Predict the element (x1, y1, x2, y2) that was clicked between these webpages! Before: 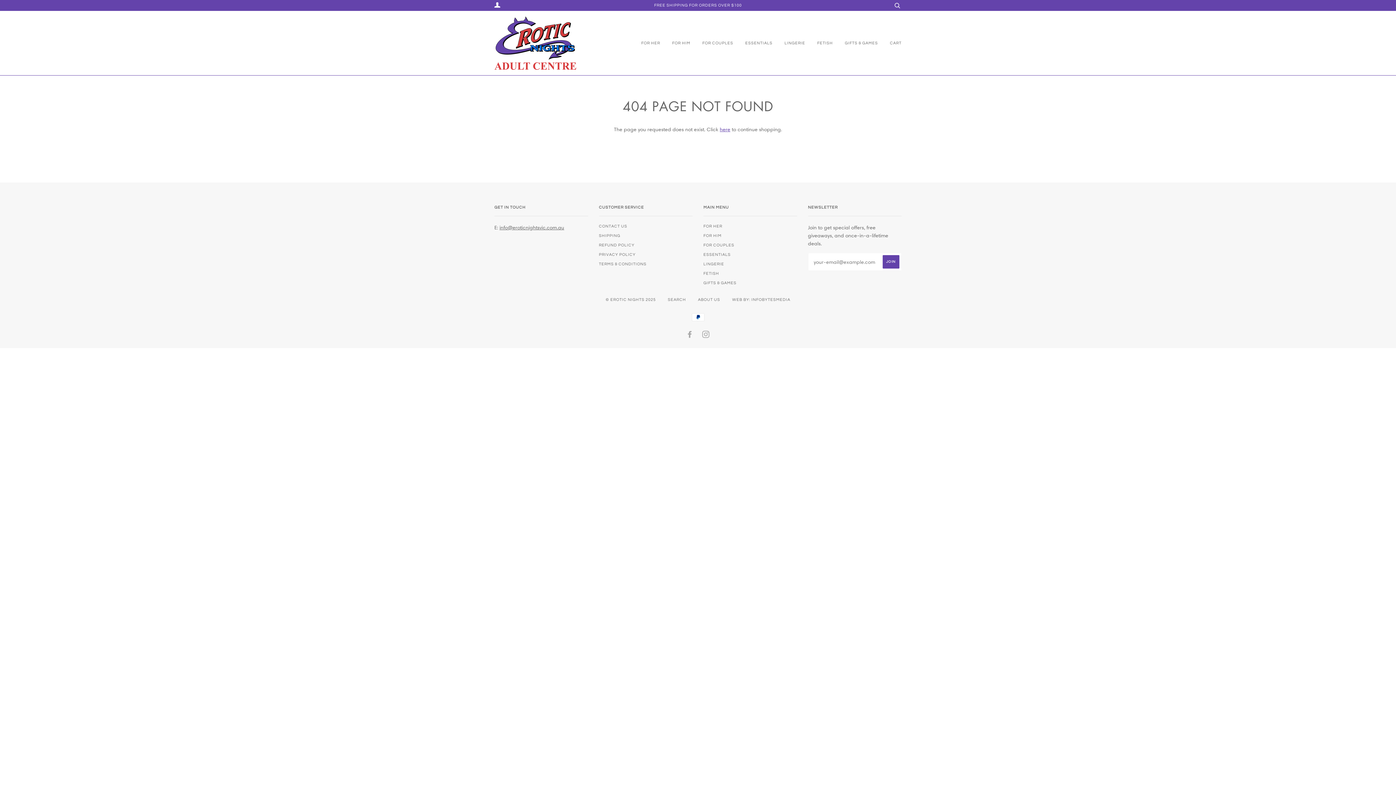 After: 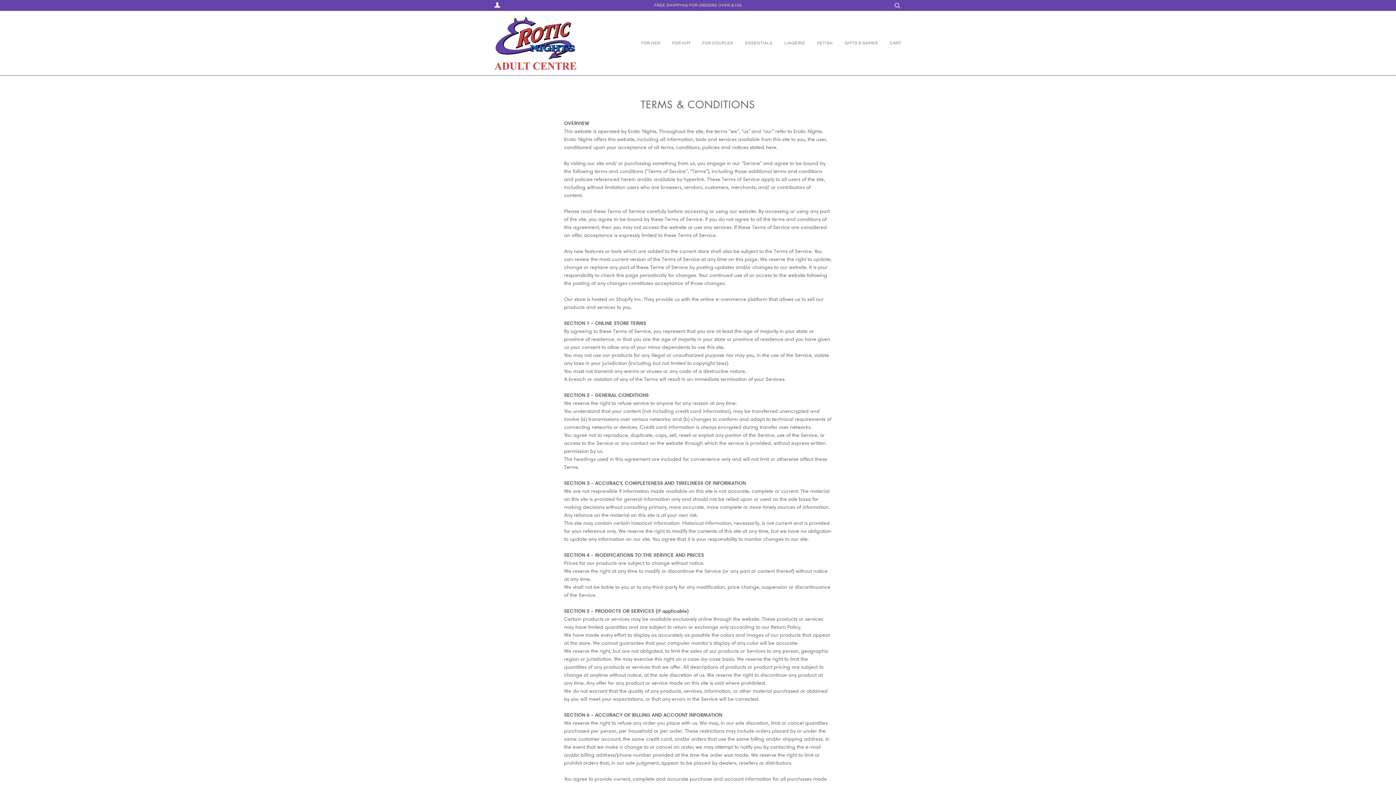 Action: label: TERMS & CONDITIONS bbox: (599, 262, 646, 266)